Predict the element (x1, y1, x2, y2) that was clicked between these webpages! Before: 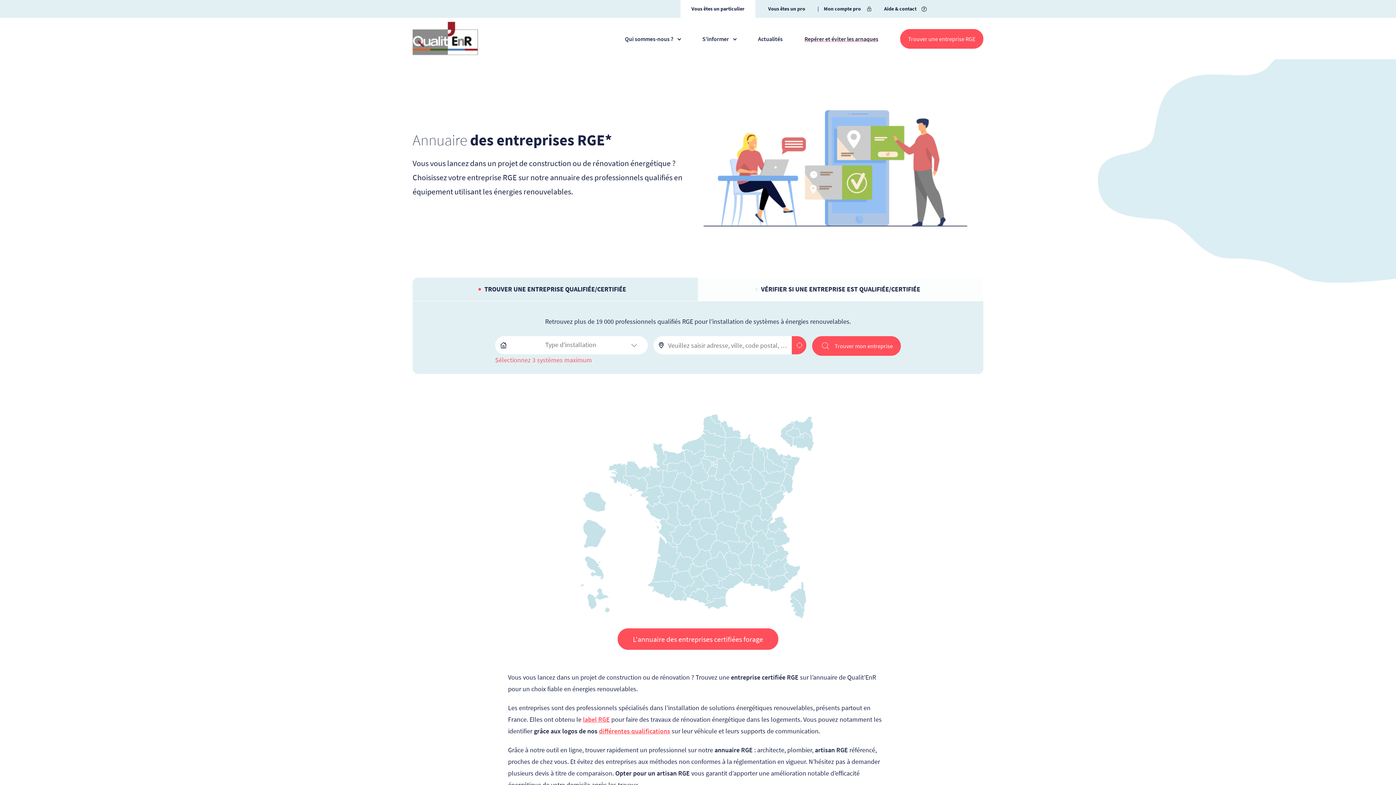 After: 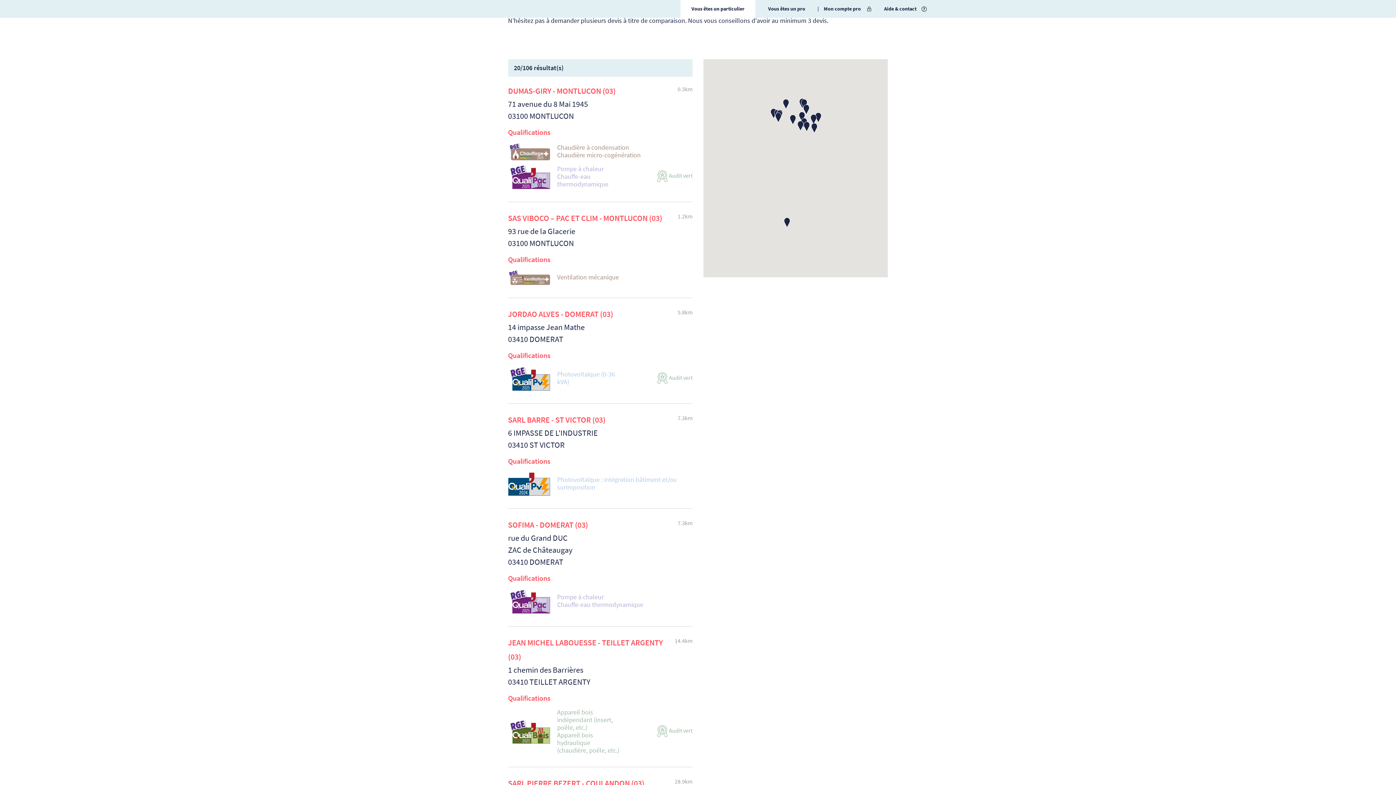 Action: bbox: (713, 510, 739, 529)